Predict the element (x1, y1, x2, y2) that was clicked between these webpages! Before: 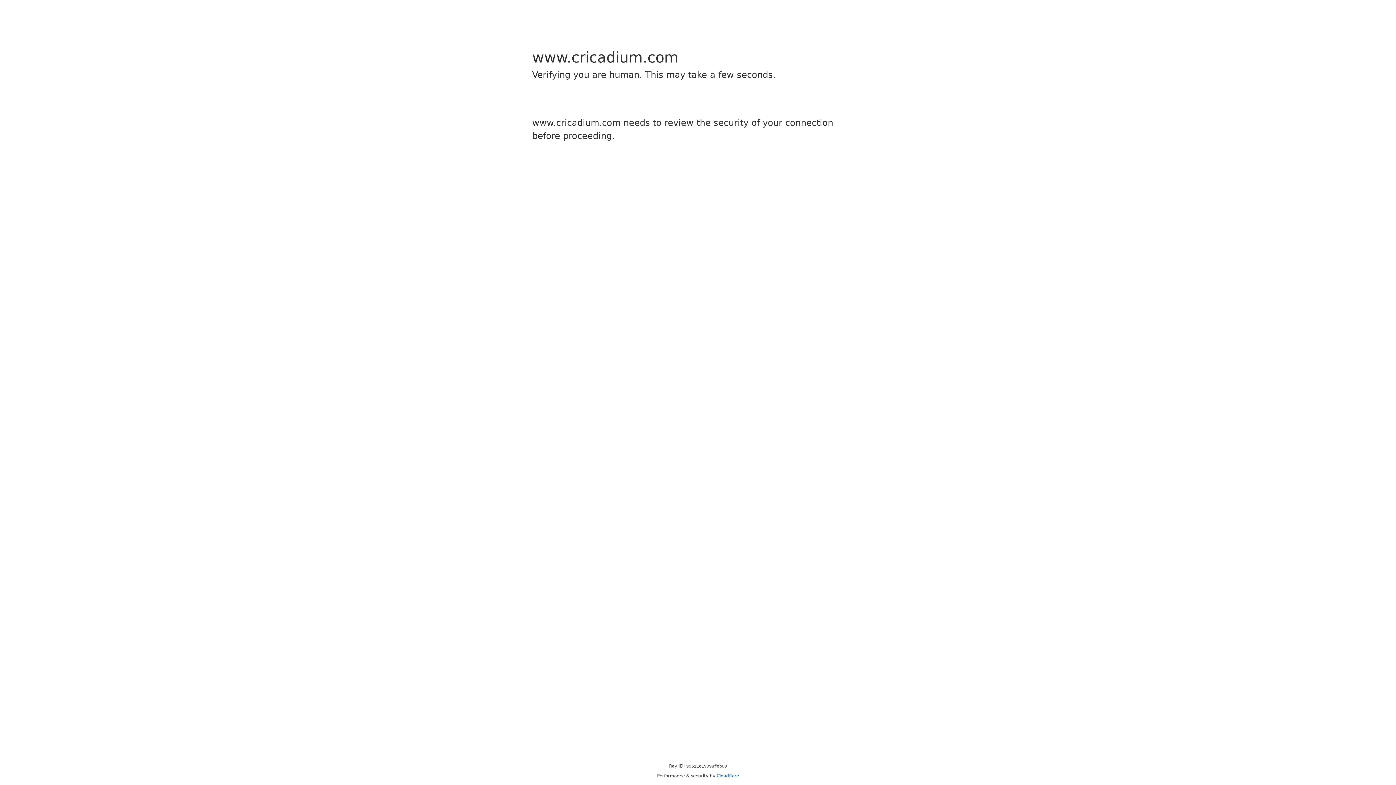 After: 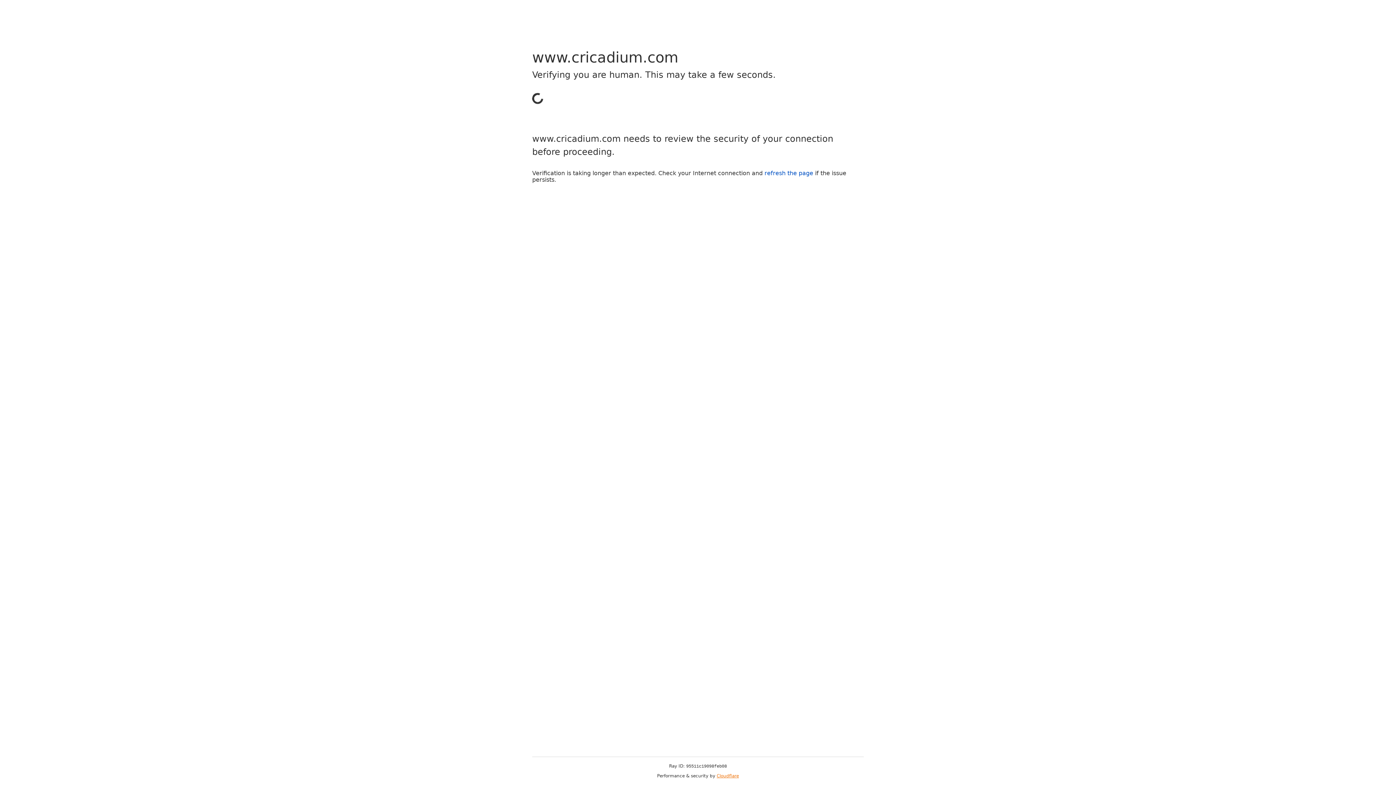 Action: bbox: (716, 773, 739, 778) label: Cloudflare